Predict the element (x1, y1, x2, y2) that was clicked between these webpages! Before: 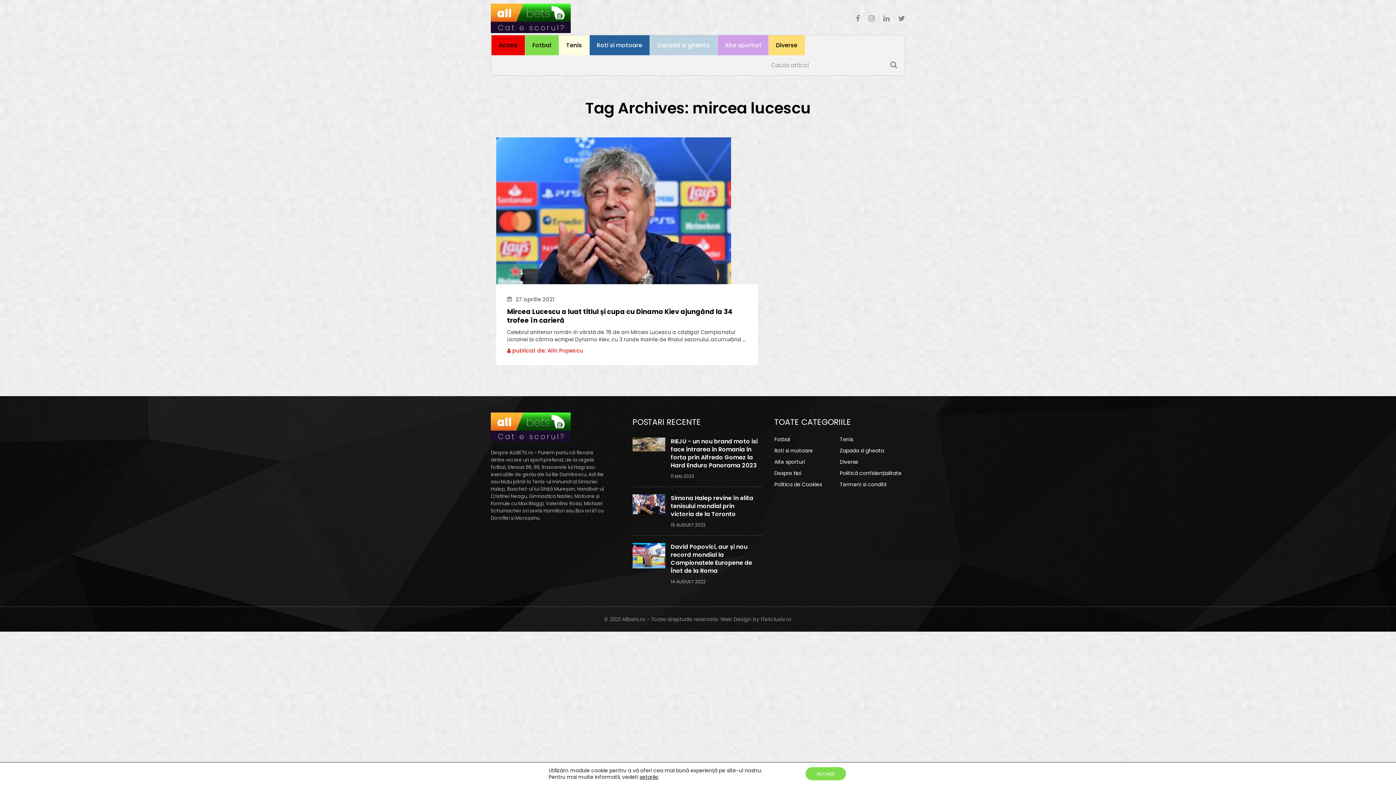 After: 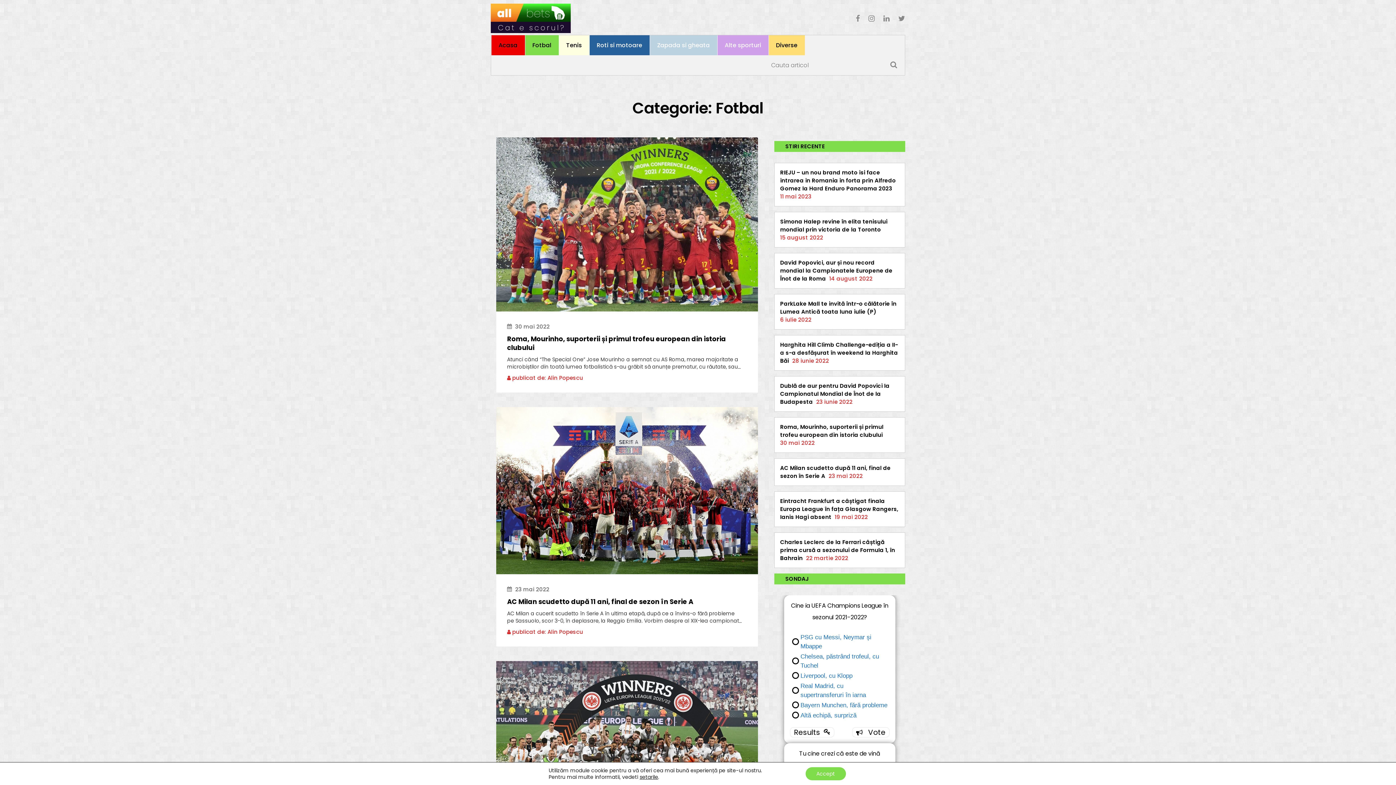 Action: label: Fotbal bbox: (525, 35, 558, 55)